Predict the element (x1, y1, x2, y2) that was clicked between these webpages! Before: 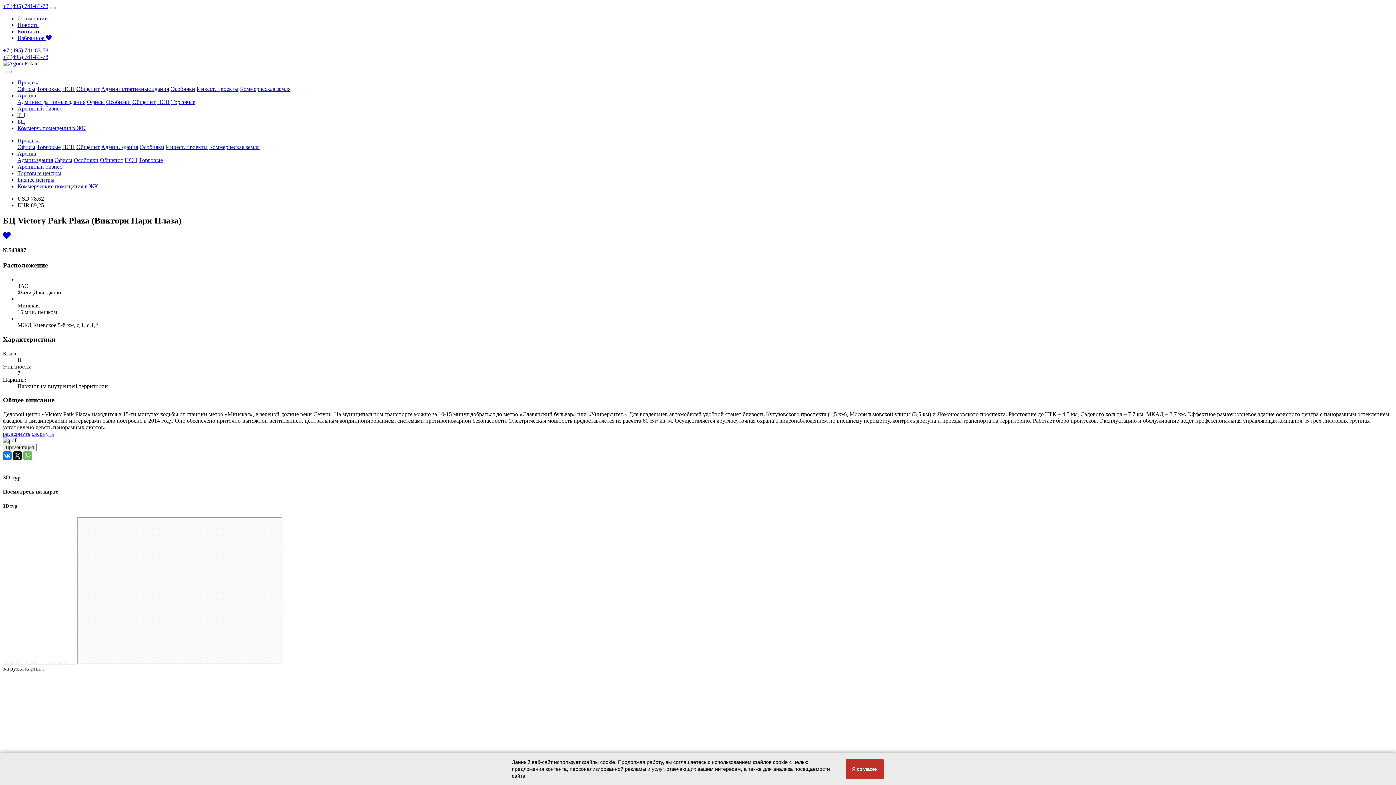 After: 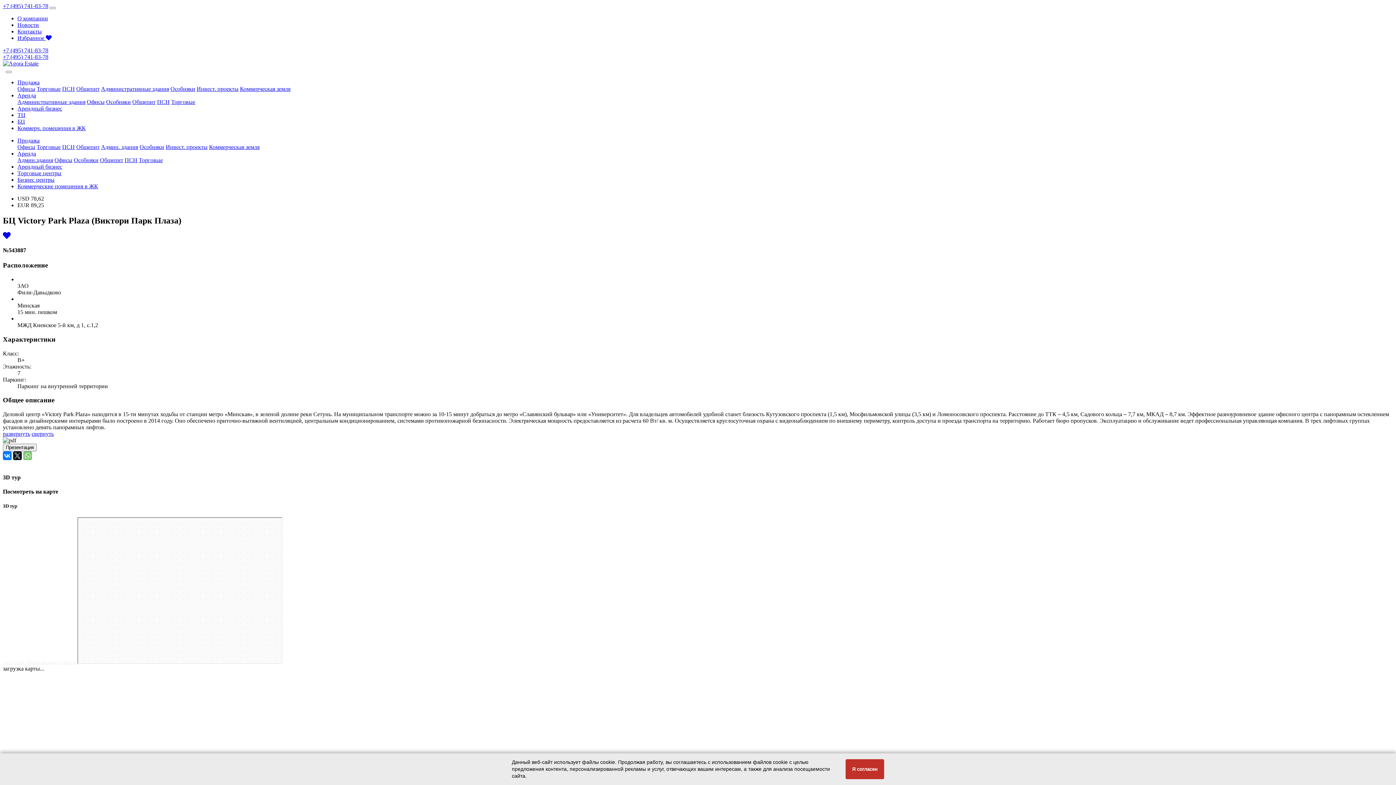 Action: bbox: (23, 451, 32, 460)